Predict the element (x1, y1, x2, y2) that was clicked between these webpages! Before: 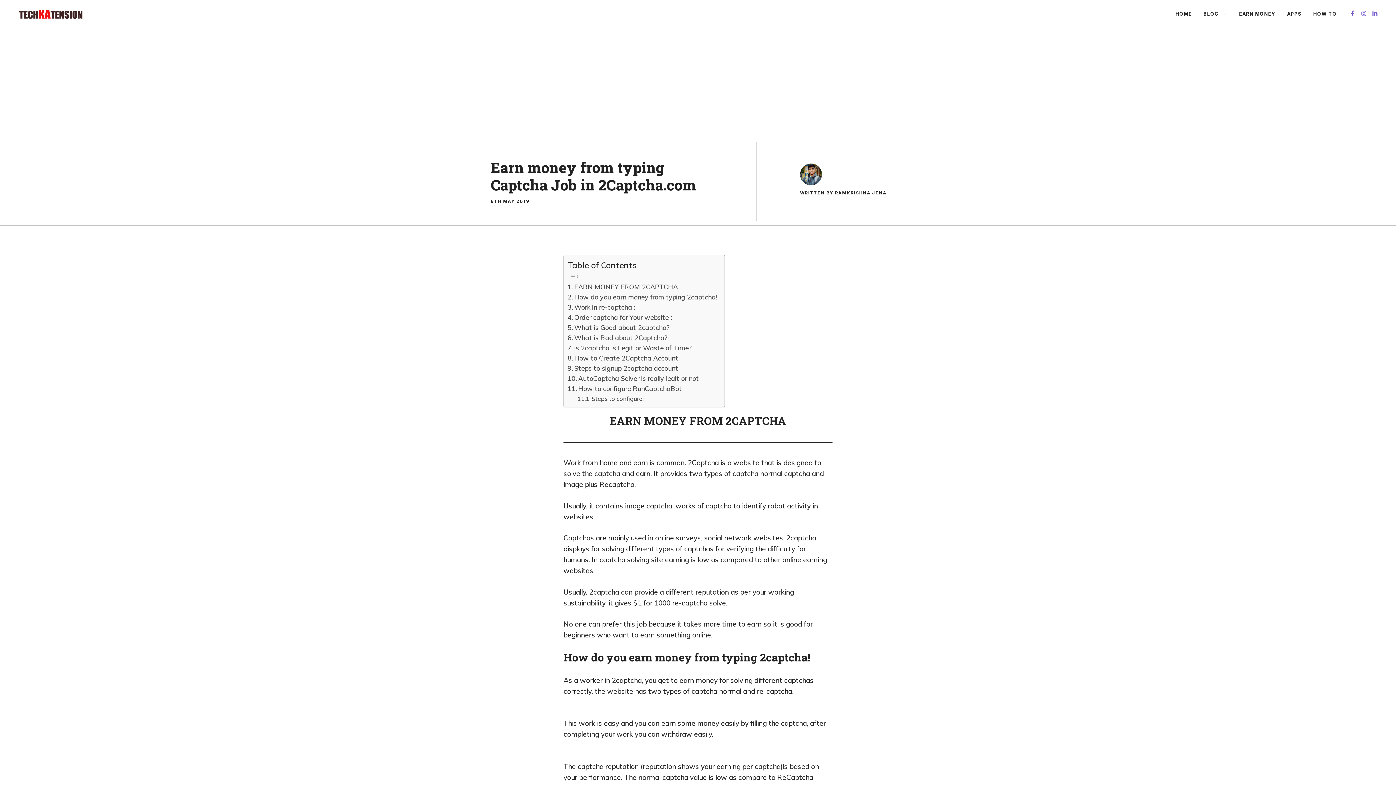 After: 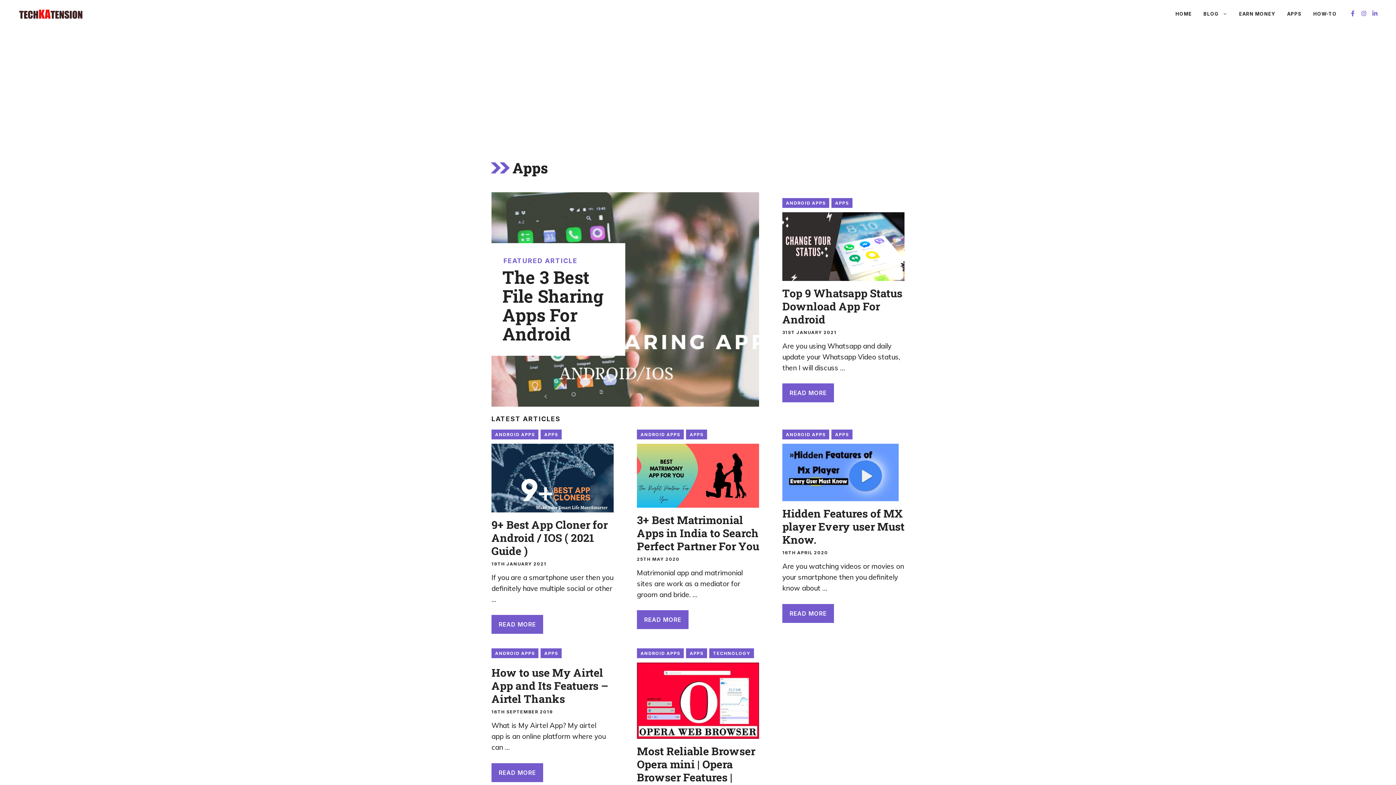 Action: bbox: (1281, 2, 1307, 24) label: APPS